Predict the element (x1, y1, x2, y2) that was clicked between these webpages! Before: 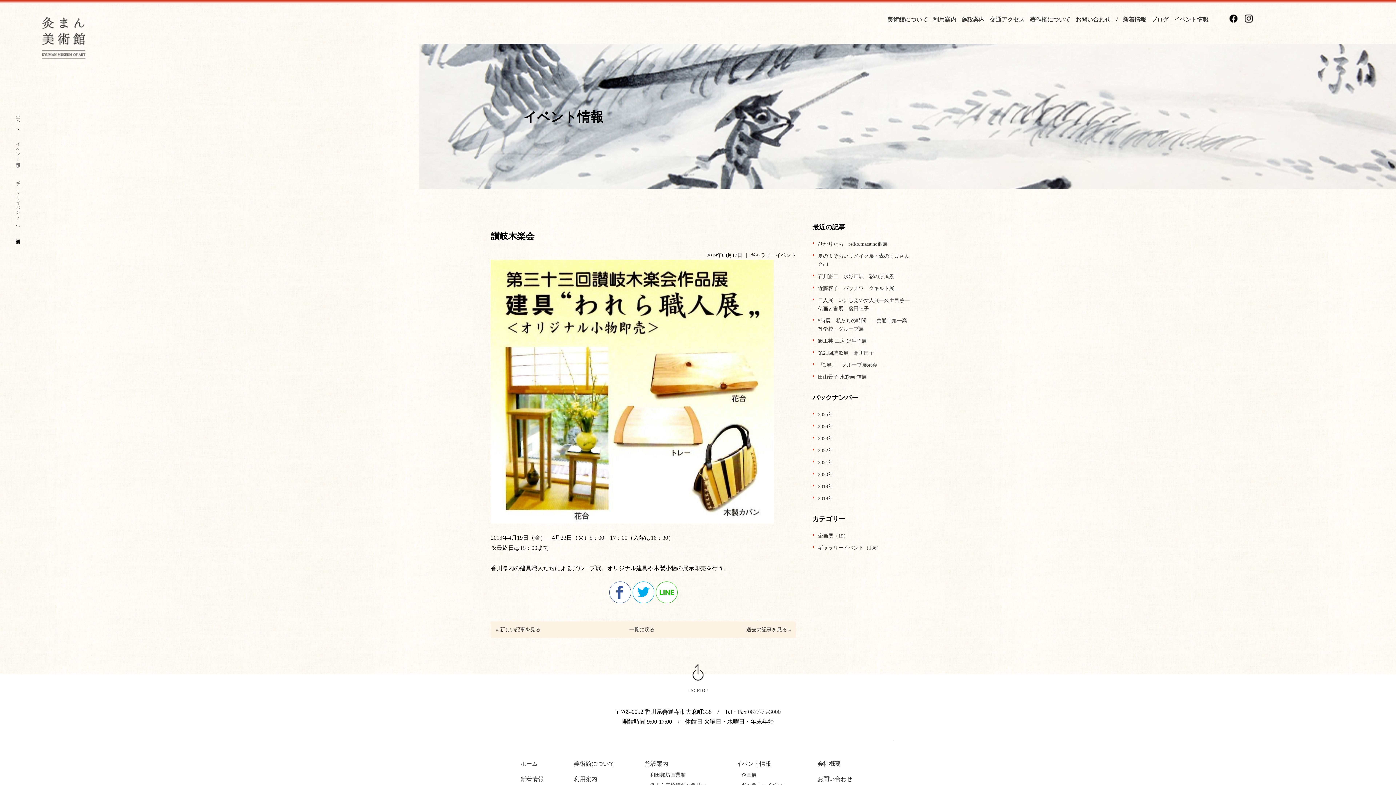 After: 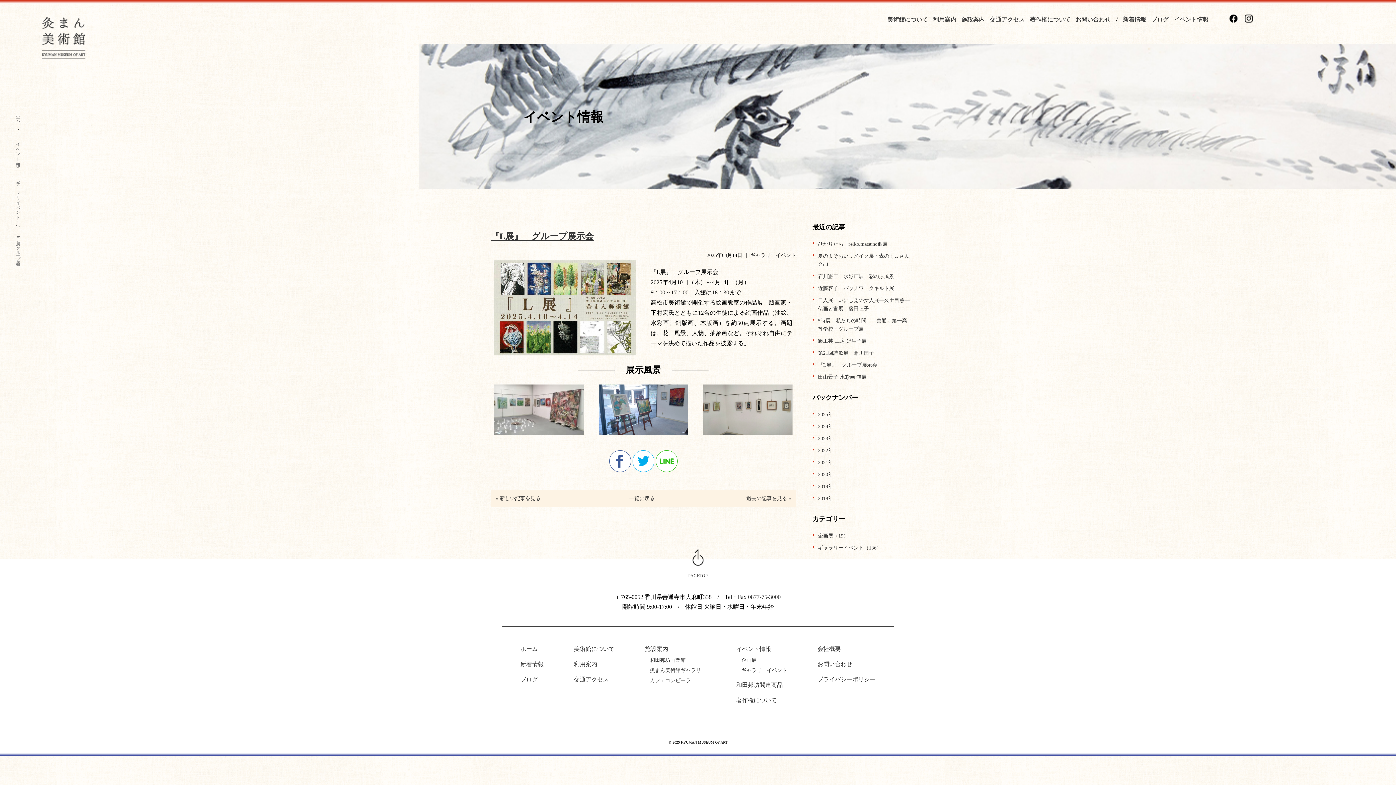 Action: bbox: (812, 361, 910, 369) label: 『L展』　グループ展示会